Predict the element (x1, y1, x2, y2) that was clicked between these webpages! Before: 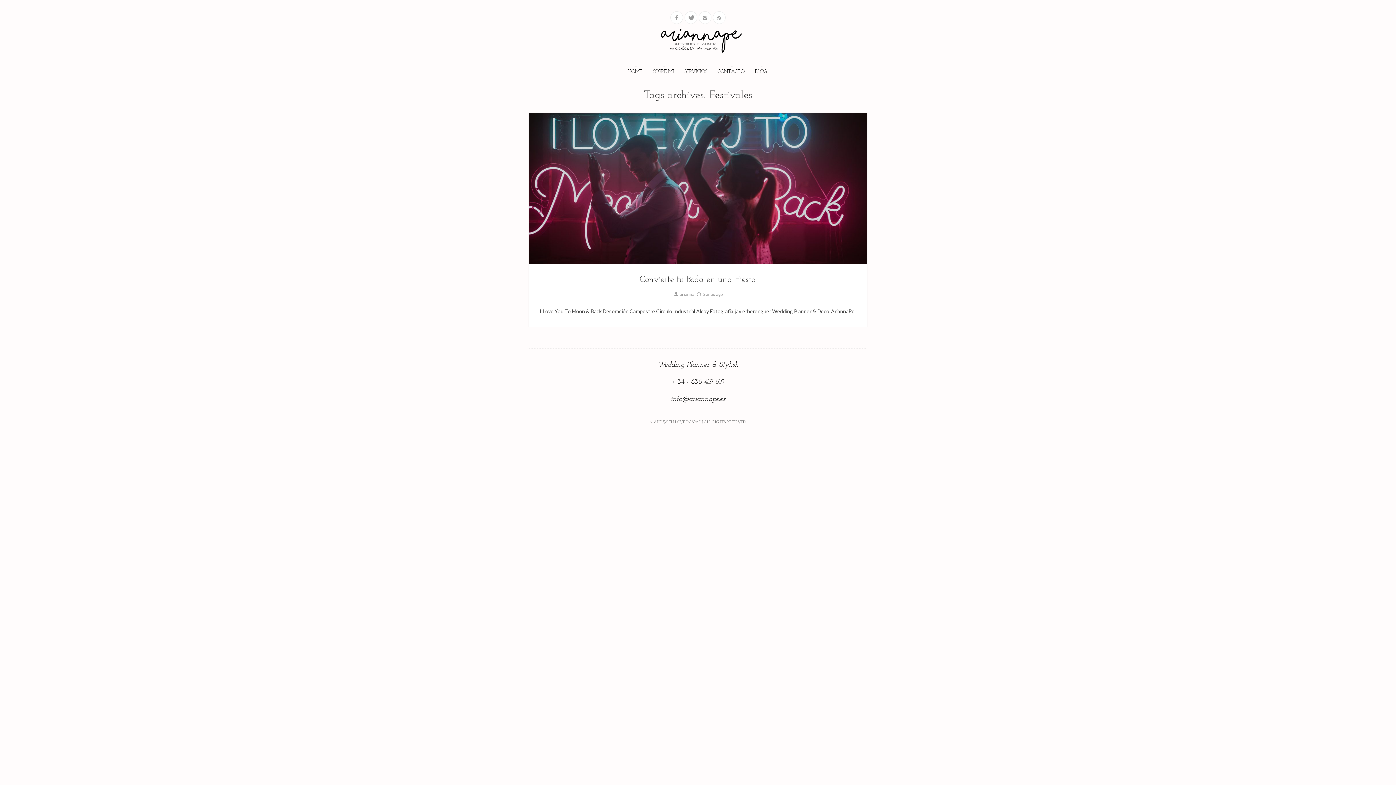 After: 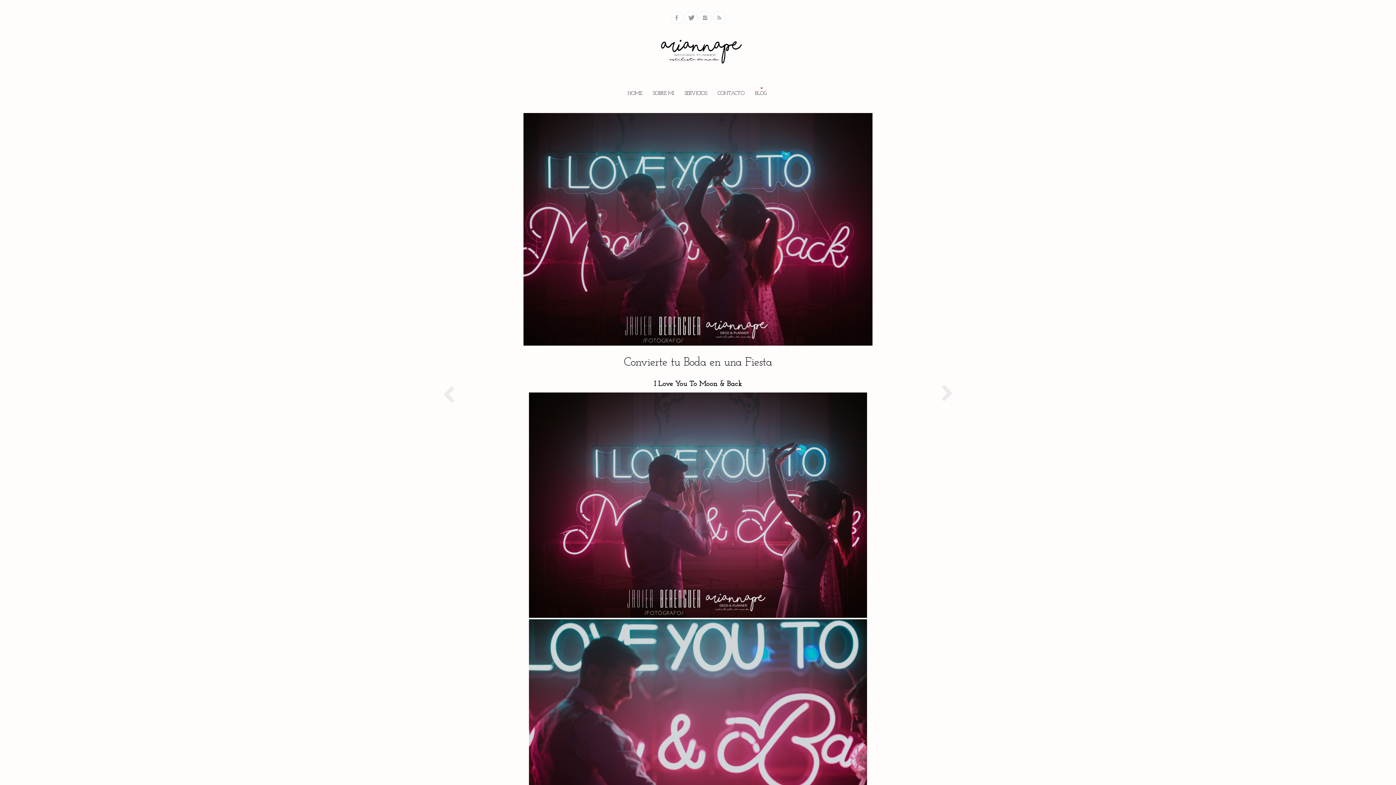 Action: label:  5 años ago bbox: (696, 291, 723, 297)